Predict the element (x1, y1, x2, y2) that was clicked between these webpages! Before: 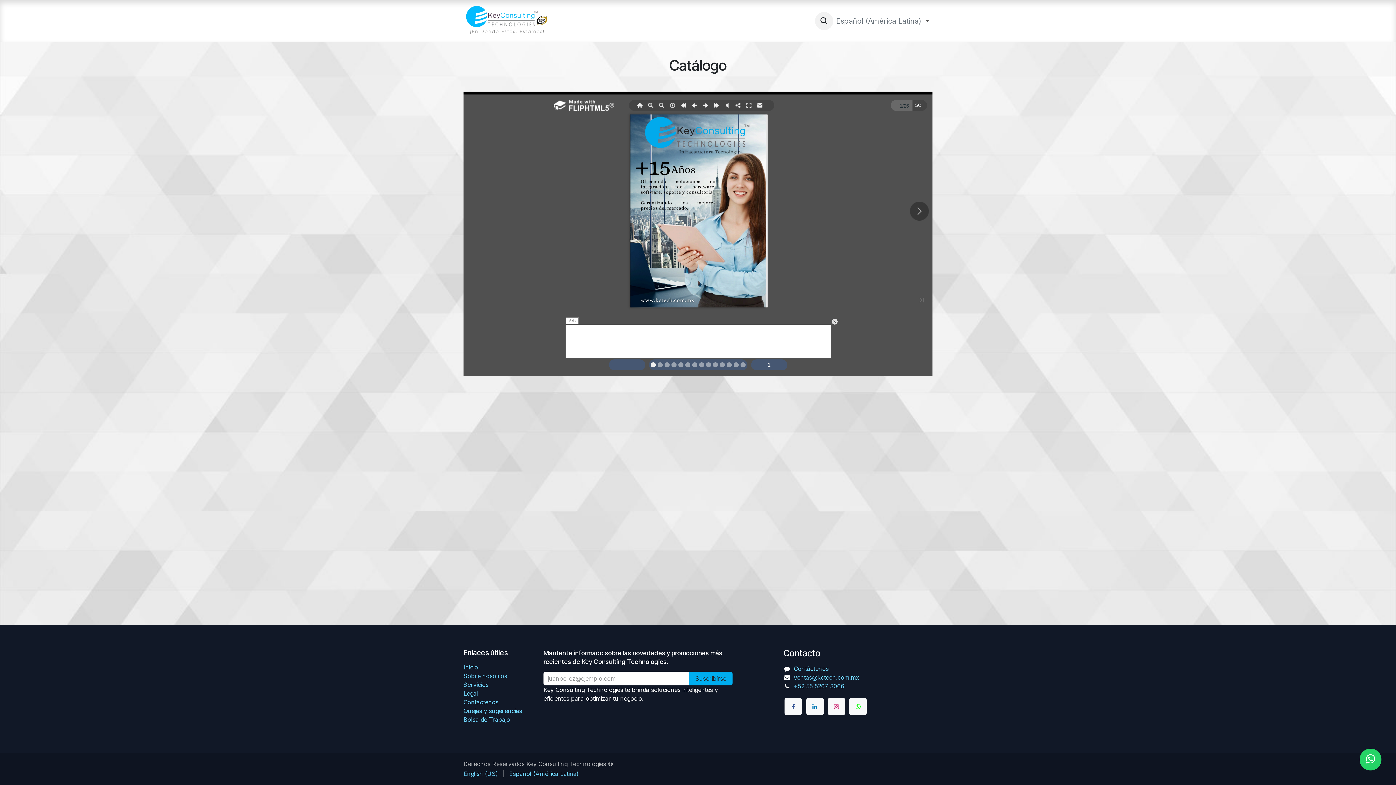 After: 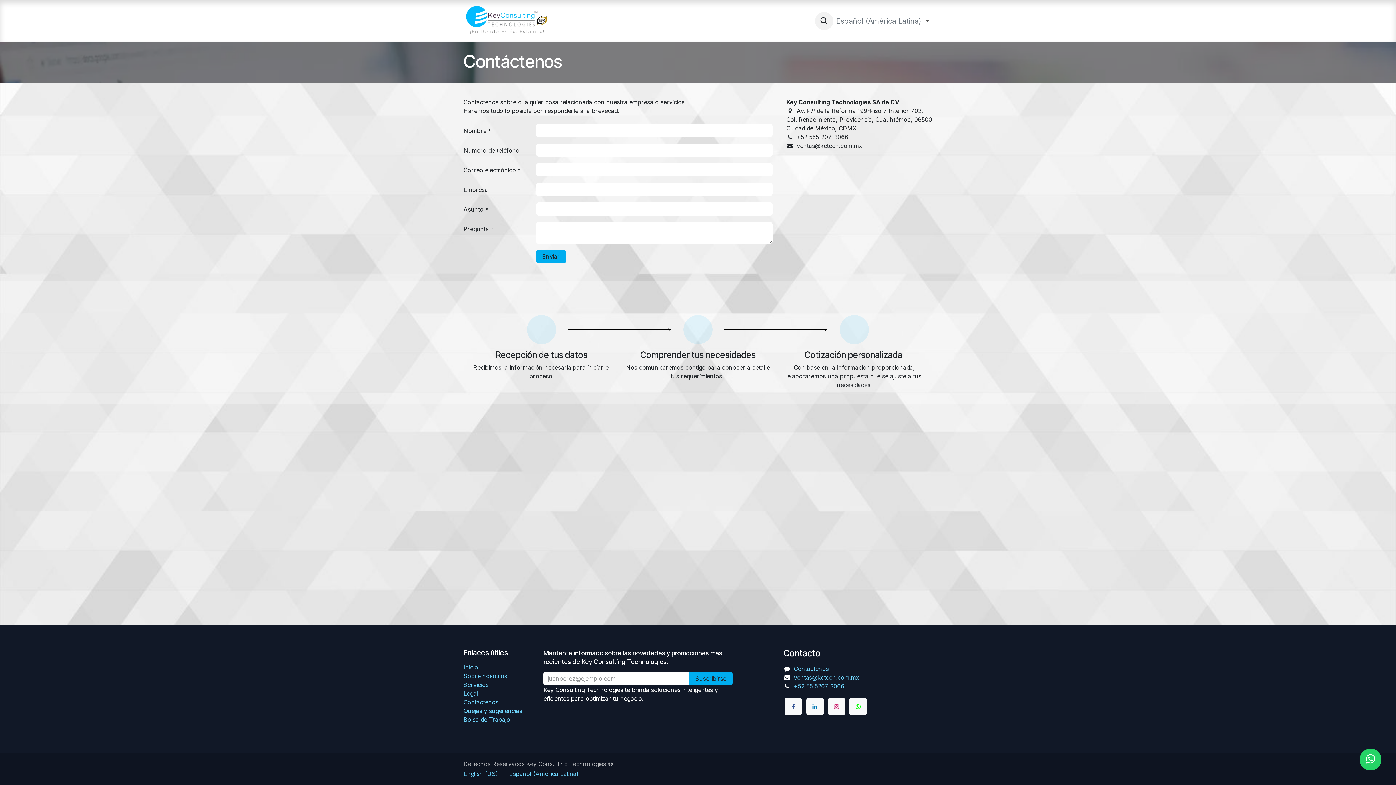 Action: bbox: (794, 665, 828, 672) label: Contáctenos